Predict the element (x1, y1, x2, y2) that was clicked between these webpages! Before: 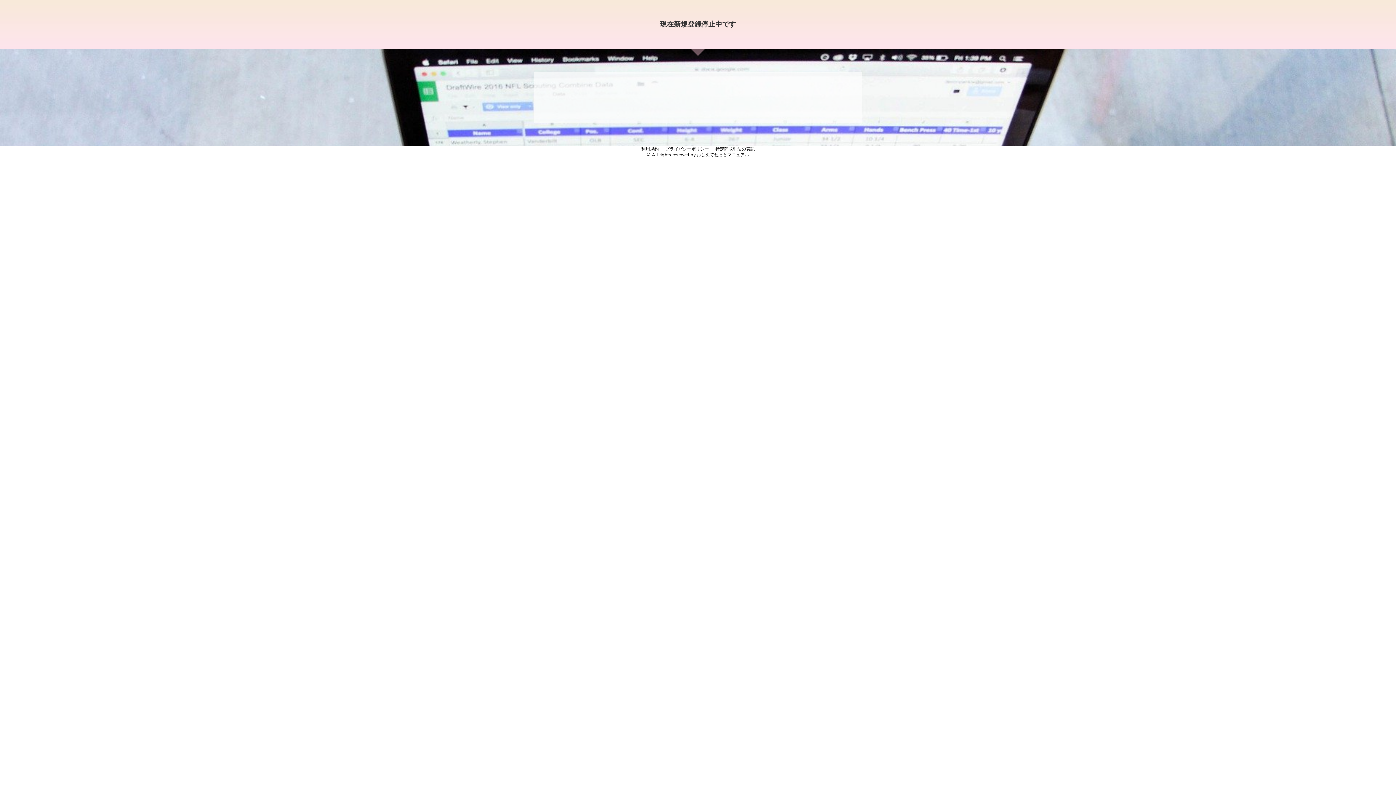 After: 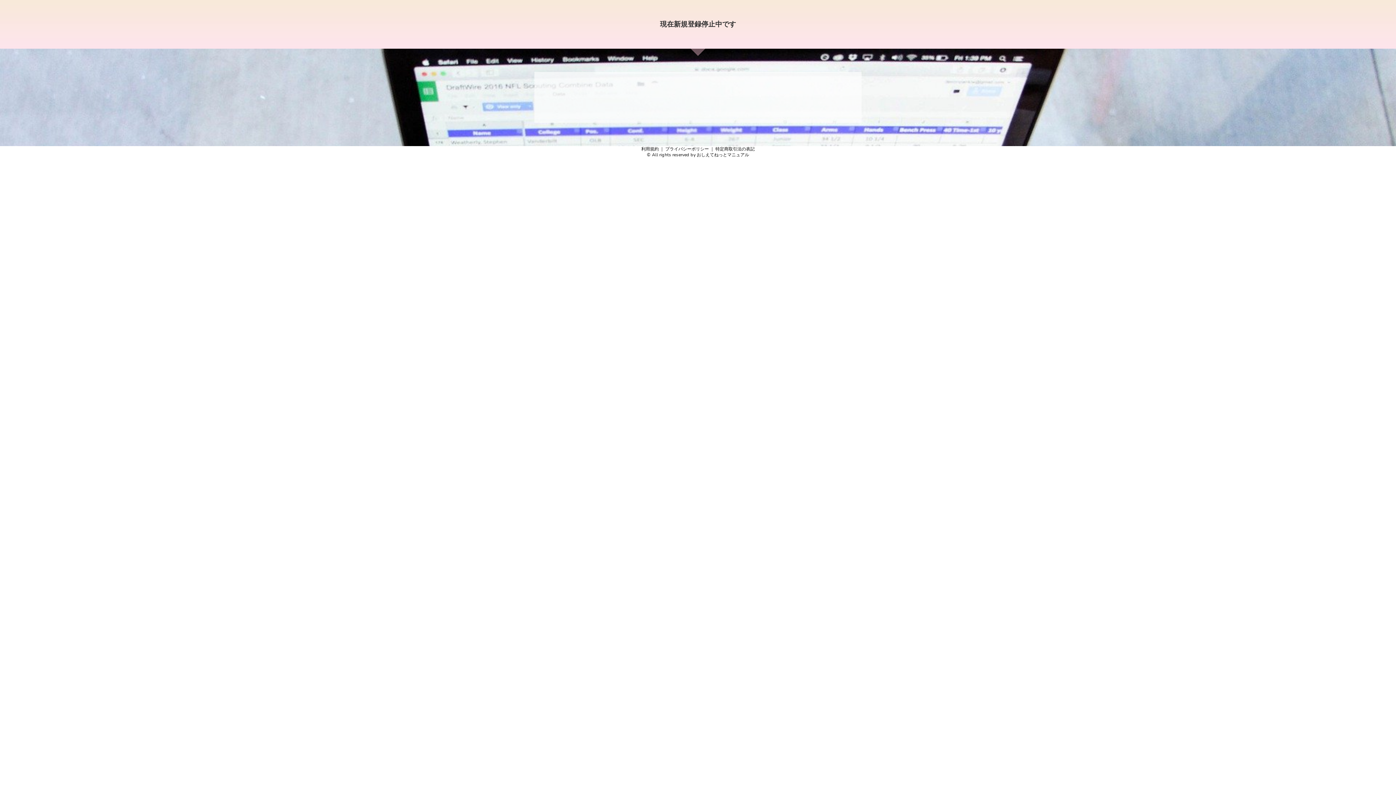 Action: label: 特定商取引法の表記 bbox: (715, 146, 754, 151)